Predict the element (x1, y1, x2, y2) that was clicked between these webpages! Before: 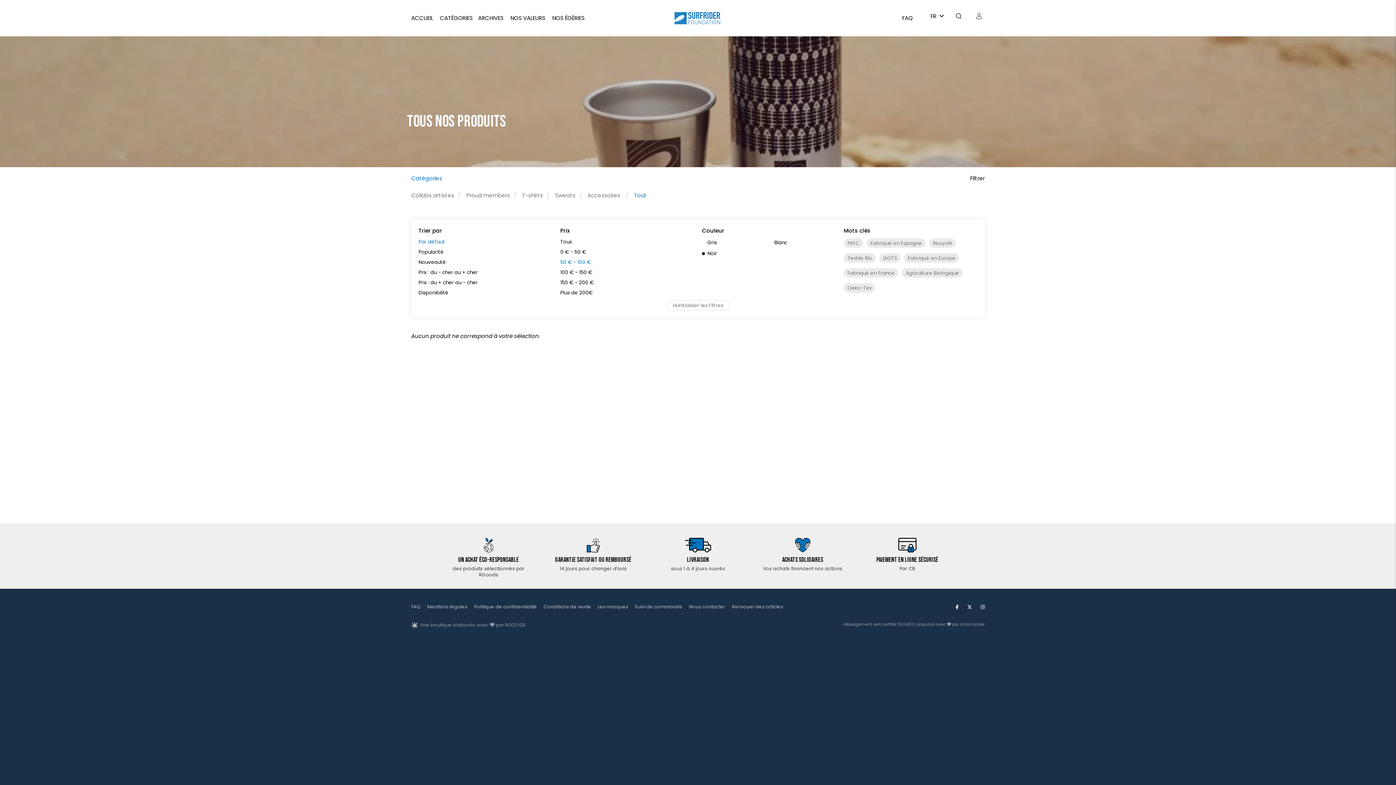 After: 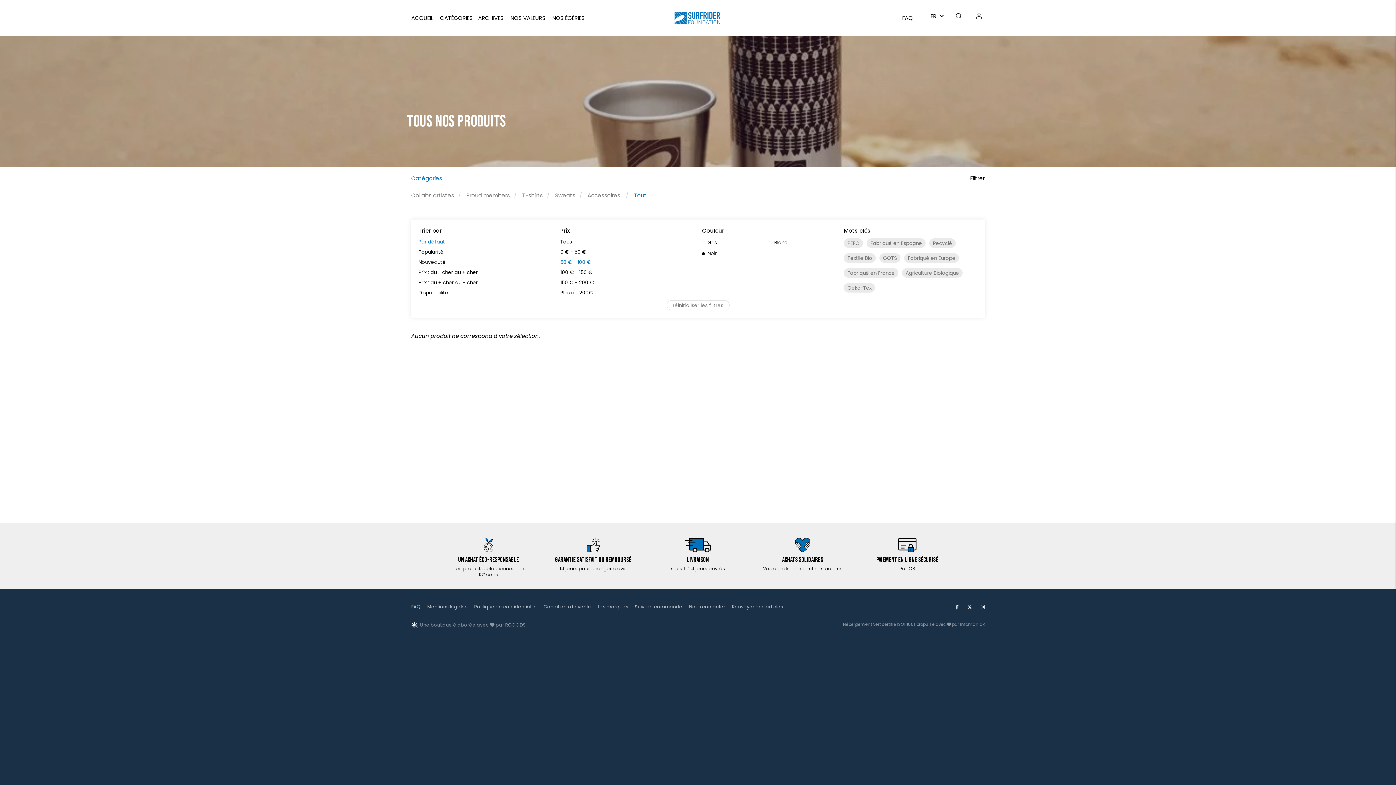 Action: label: Par défaut bbox: (418, 238, 445, 245)